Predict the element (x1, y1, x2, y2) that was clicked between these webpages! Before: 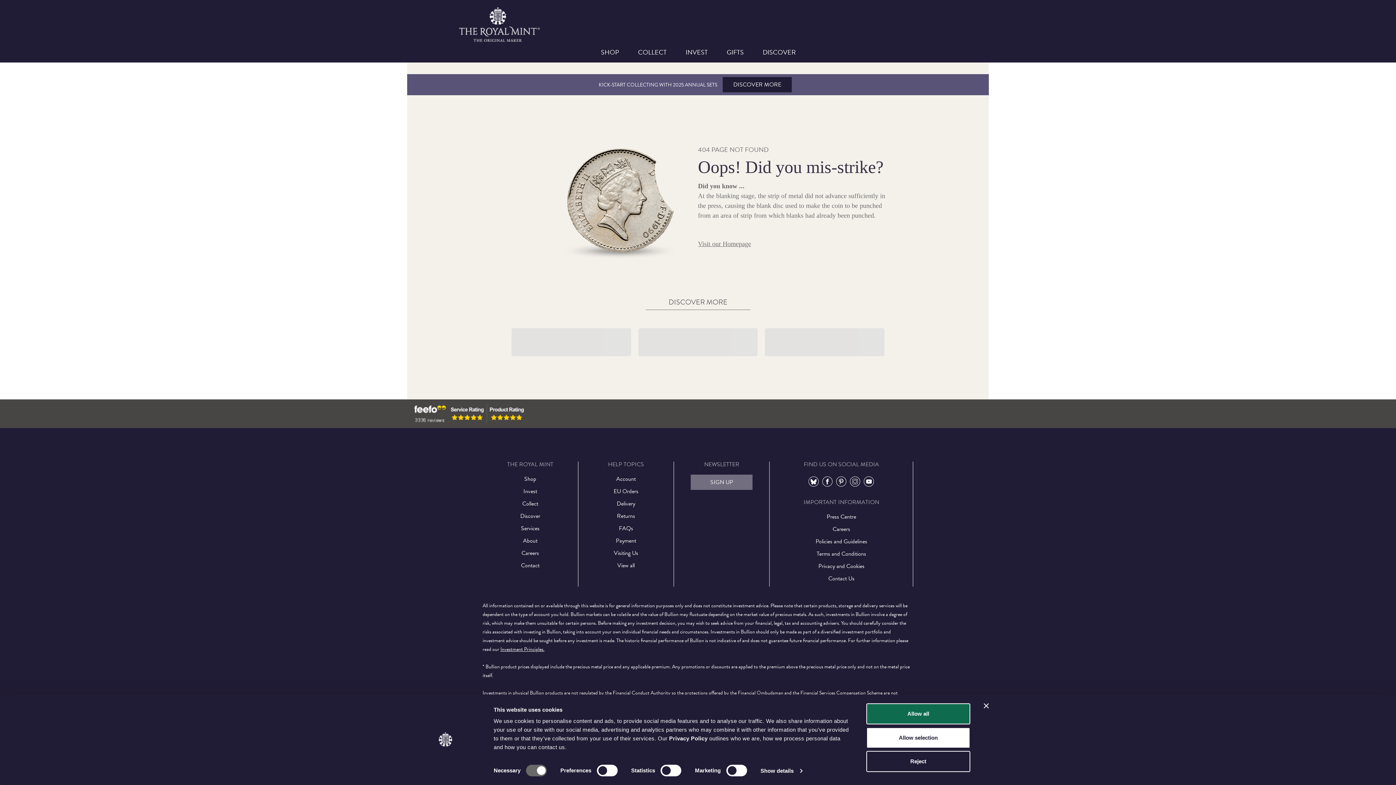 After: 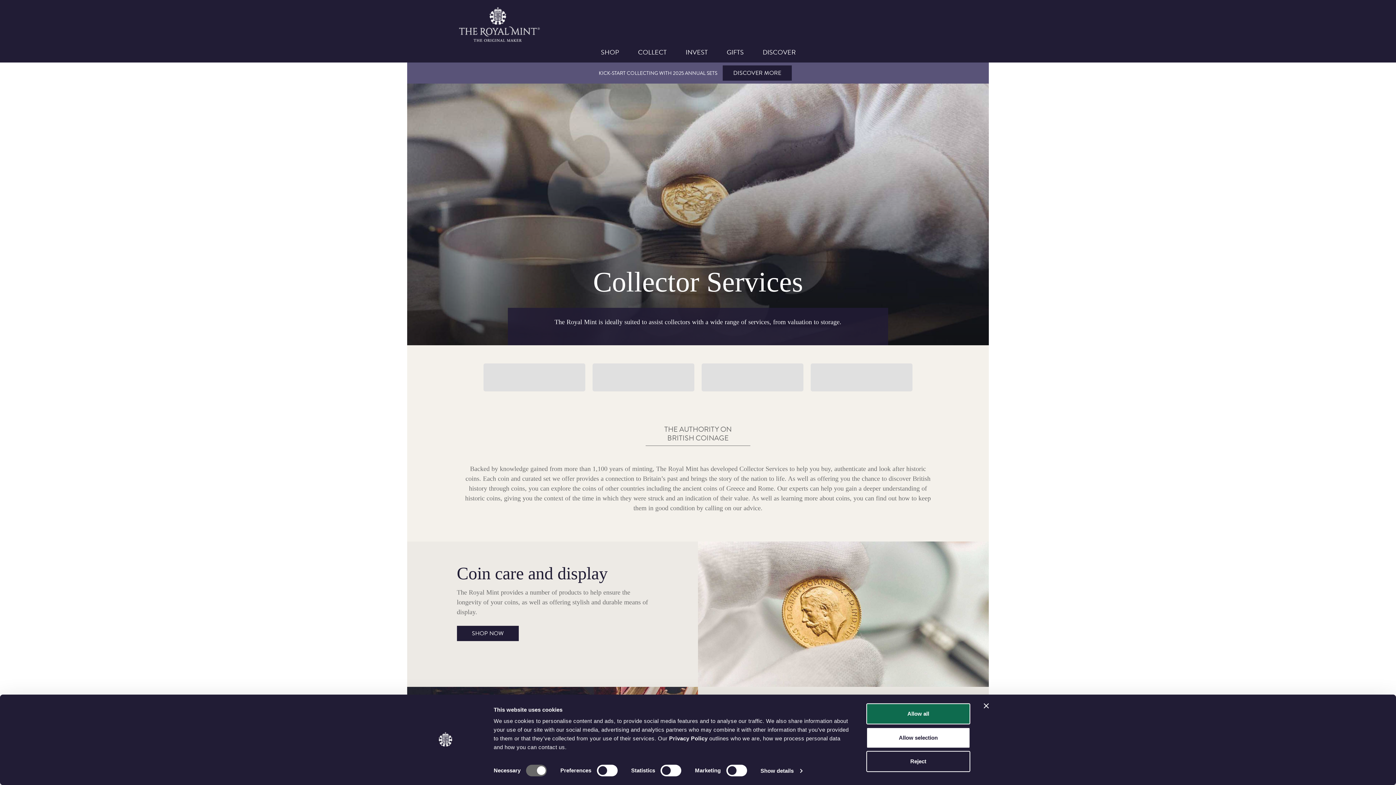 Action: bbox: (482, 524, 578, 533) label: Services